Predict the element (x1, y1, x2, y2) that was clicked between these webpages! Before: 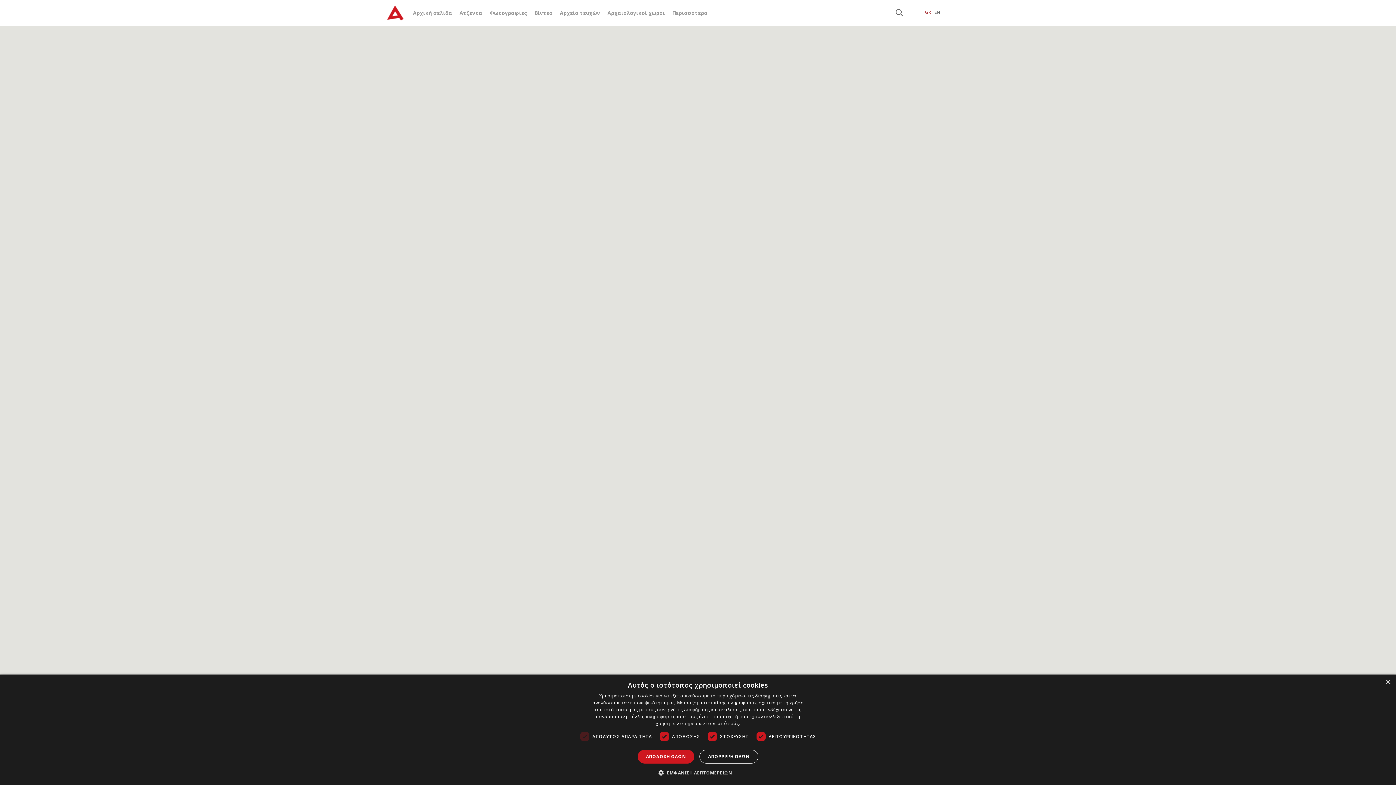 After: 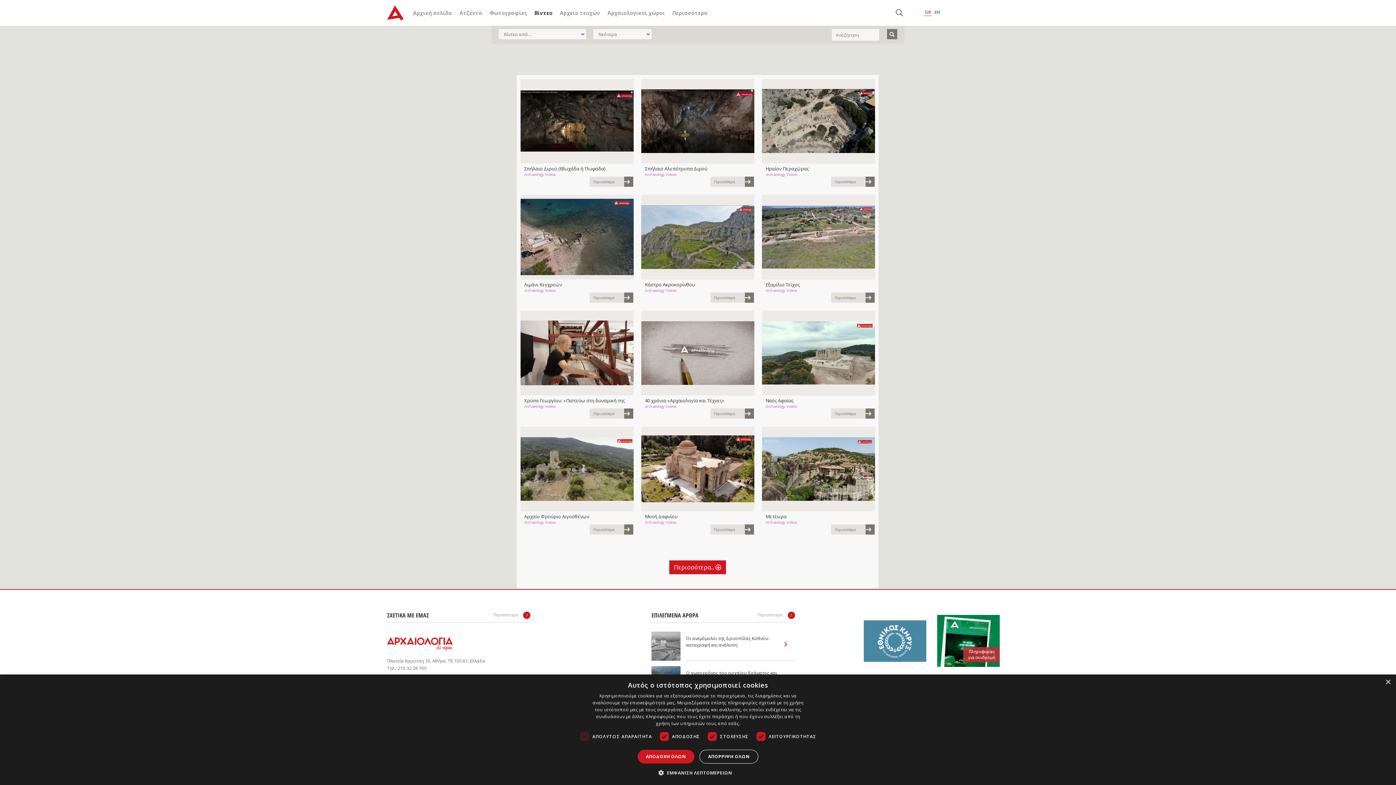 Action: bbox: (534, 9, 552, 16) label: Βίντεο